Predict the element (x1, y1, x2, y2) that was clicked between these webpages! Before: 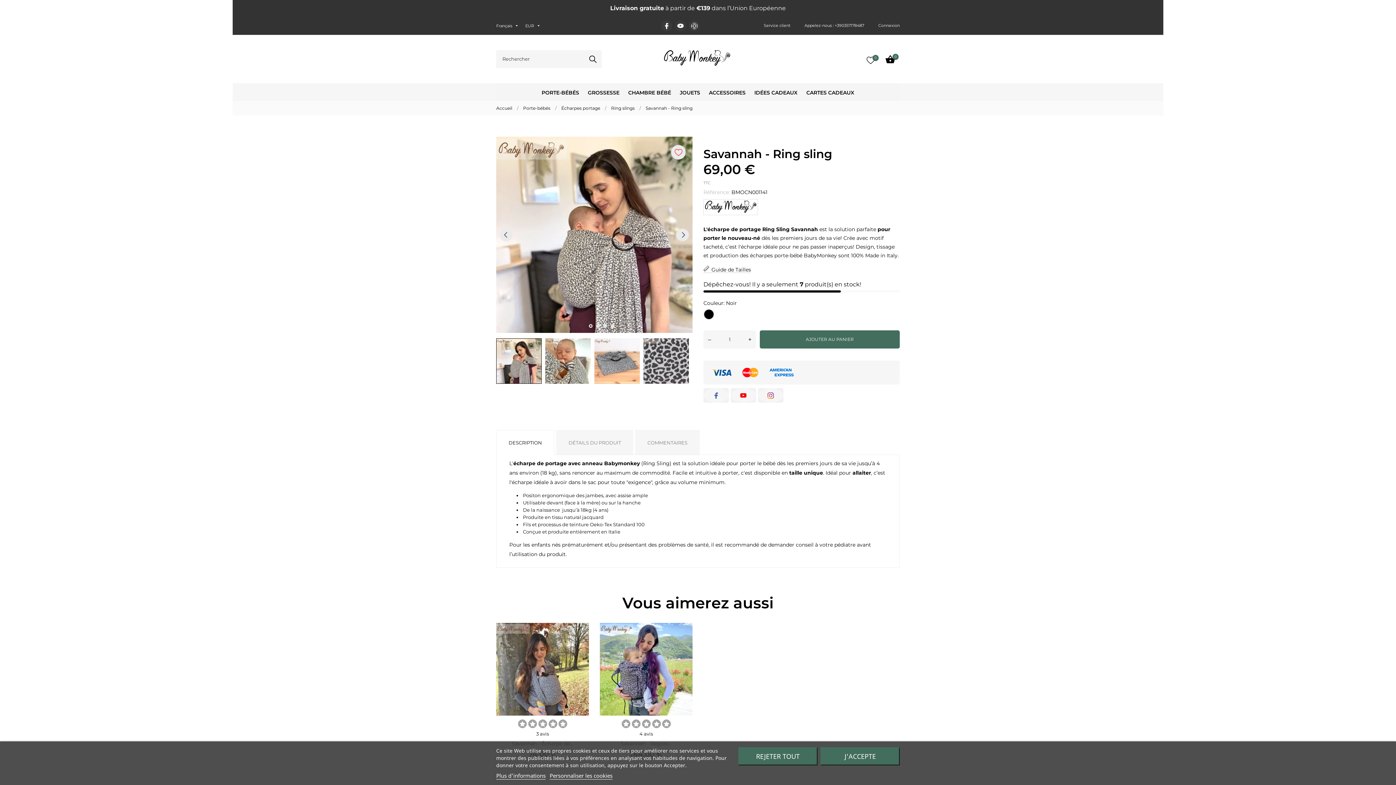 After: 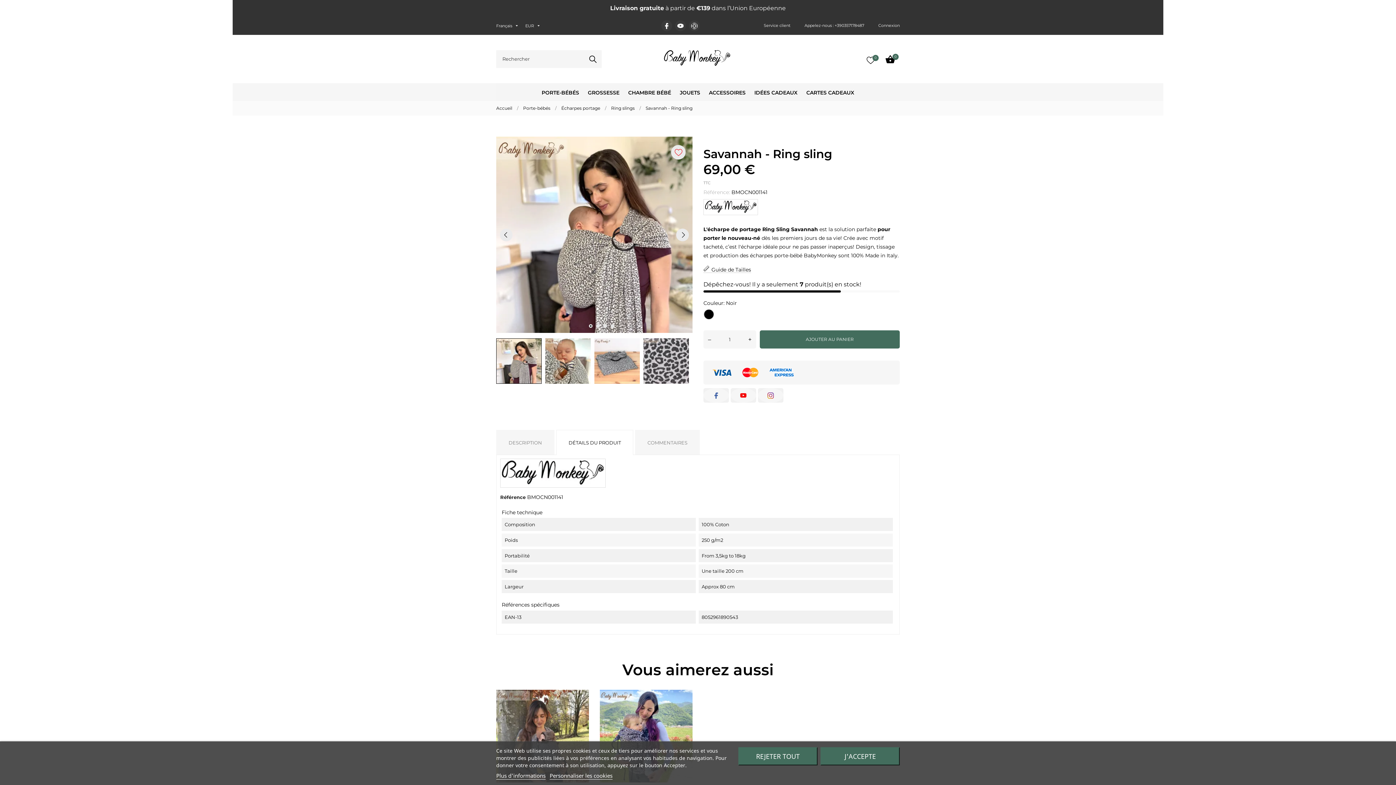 Action: label: DÉTAILS DU PRODUIT bbox: (556, 430, 633, 455)